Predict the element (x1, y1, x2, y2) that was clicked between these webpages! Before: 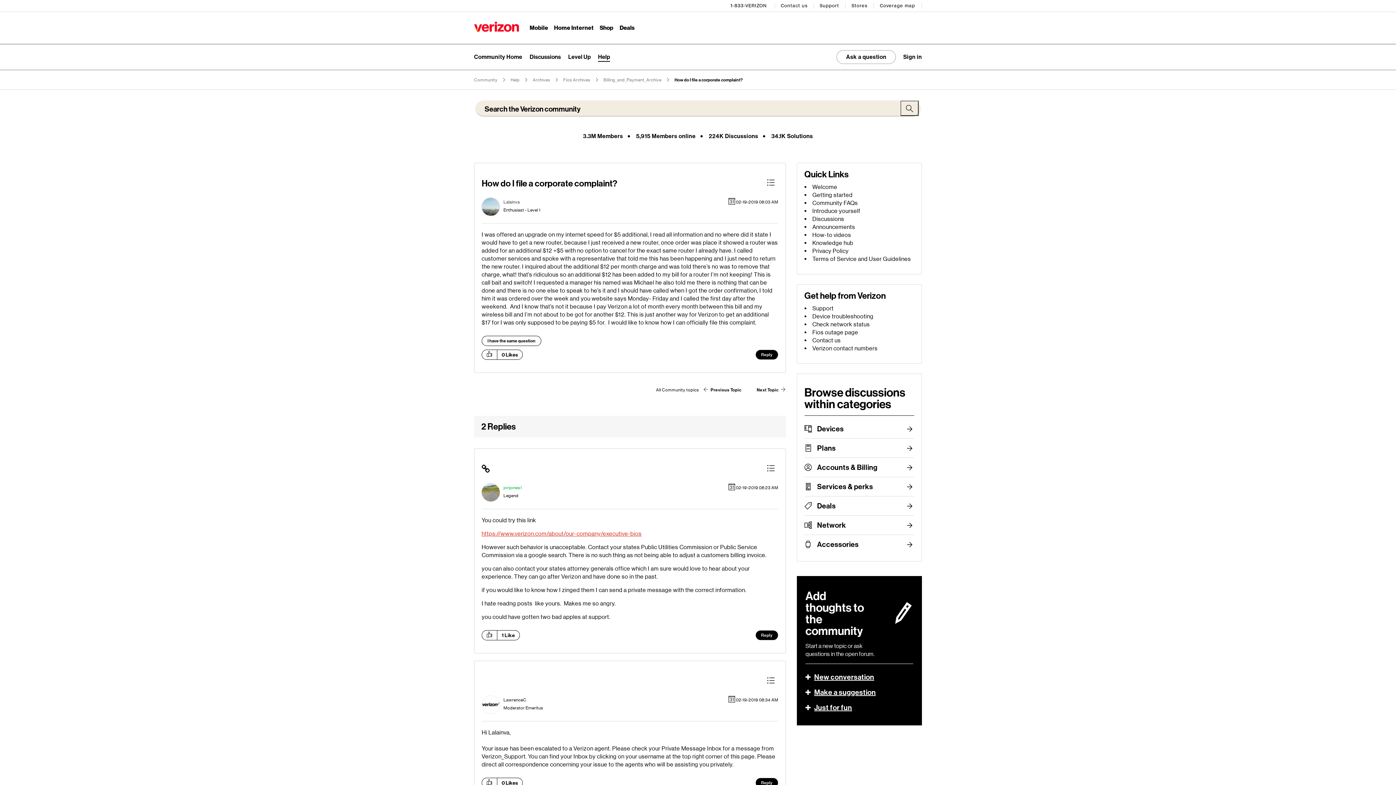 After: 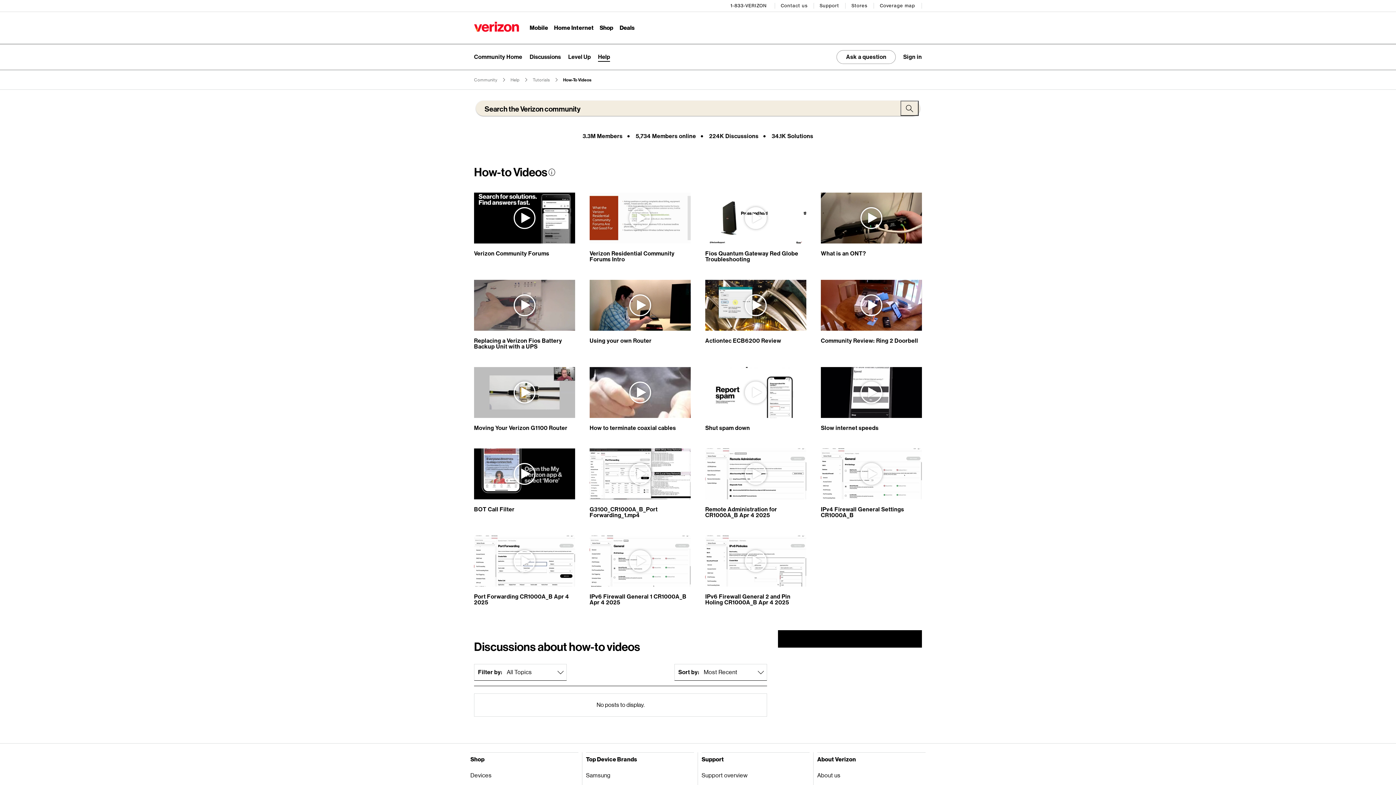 Action: bbox: (812, 231, 851, 238) label: How-to videos